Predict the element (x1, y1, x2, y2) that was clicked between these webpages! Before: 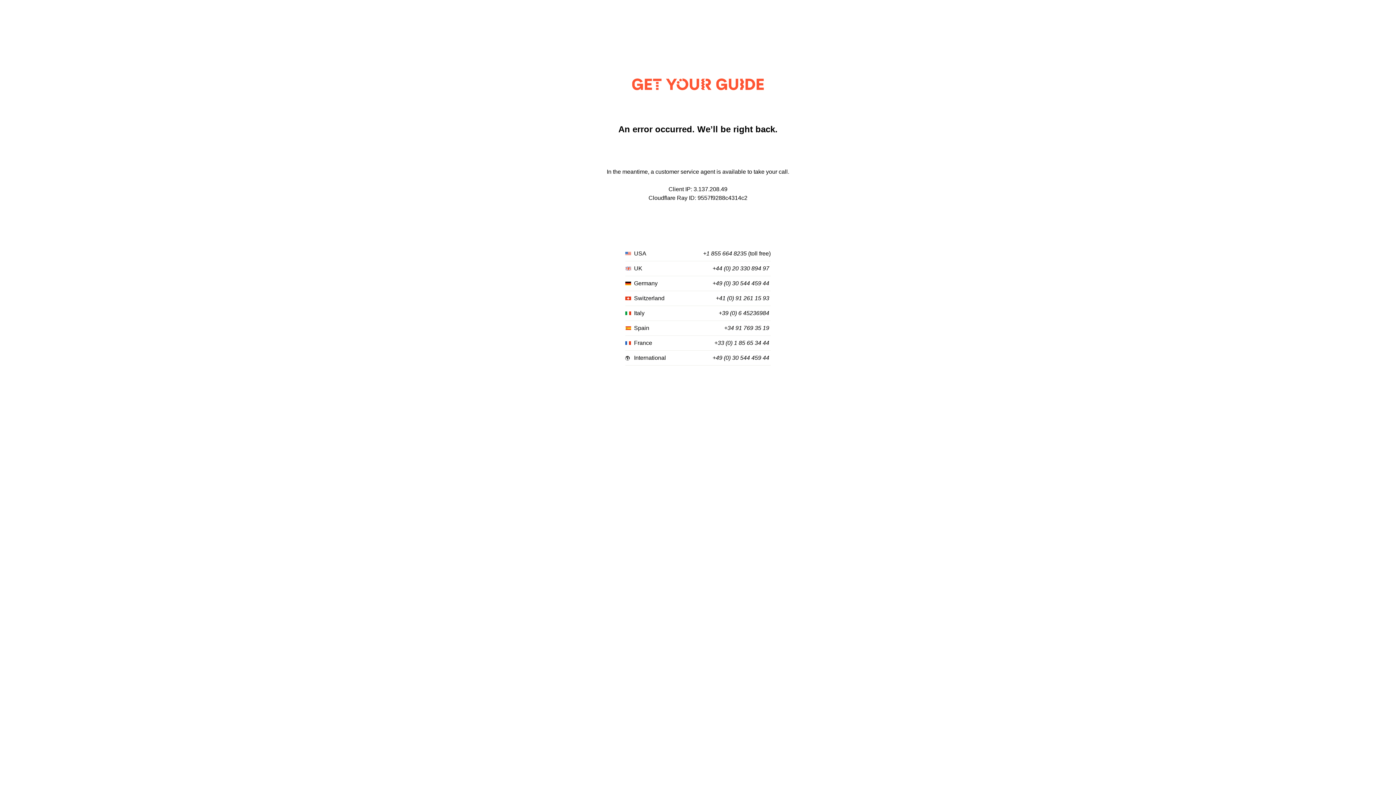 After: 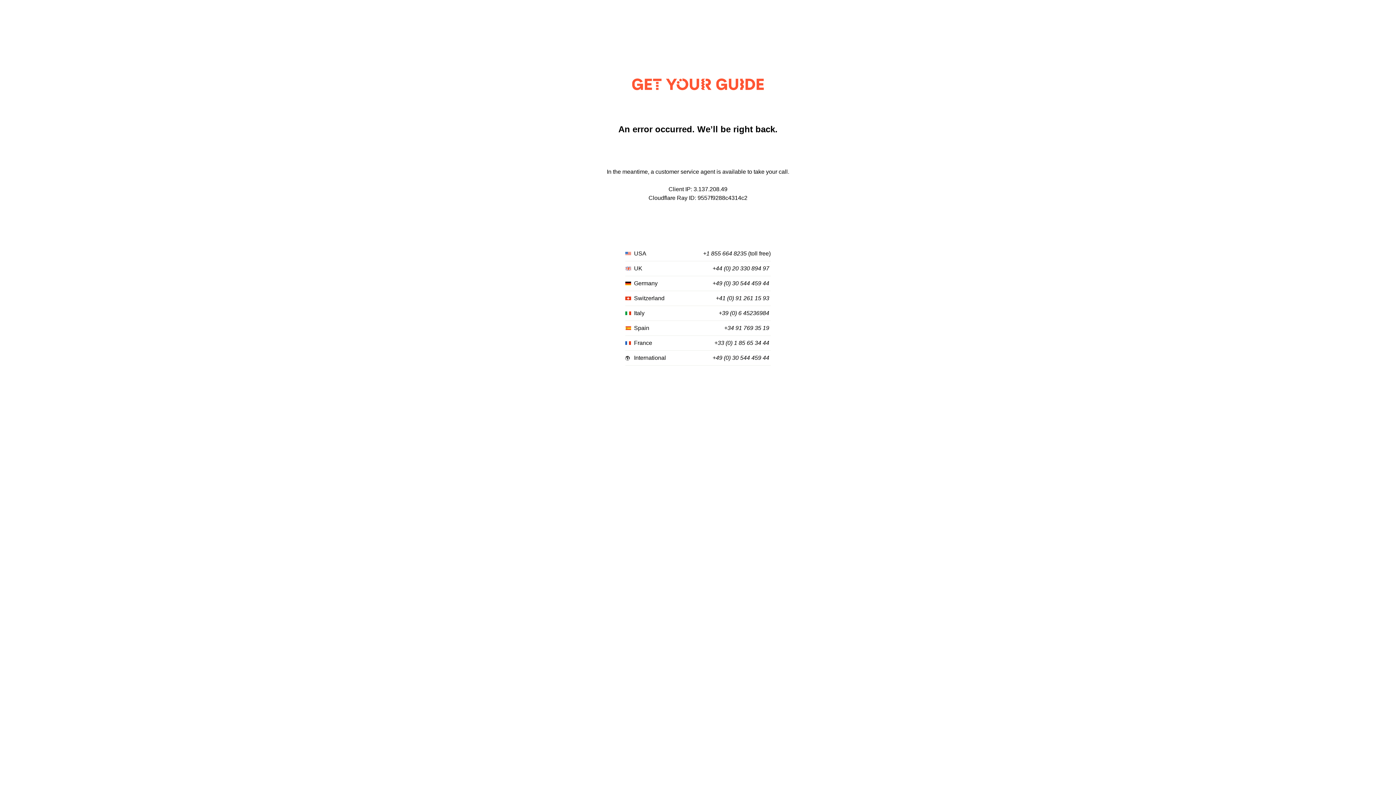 Action: bbox: (712, 265, 769, 272) label: +44 (0) 20 330 894 97